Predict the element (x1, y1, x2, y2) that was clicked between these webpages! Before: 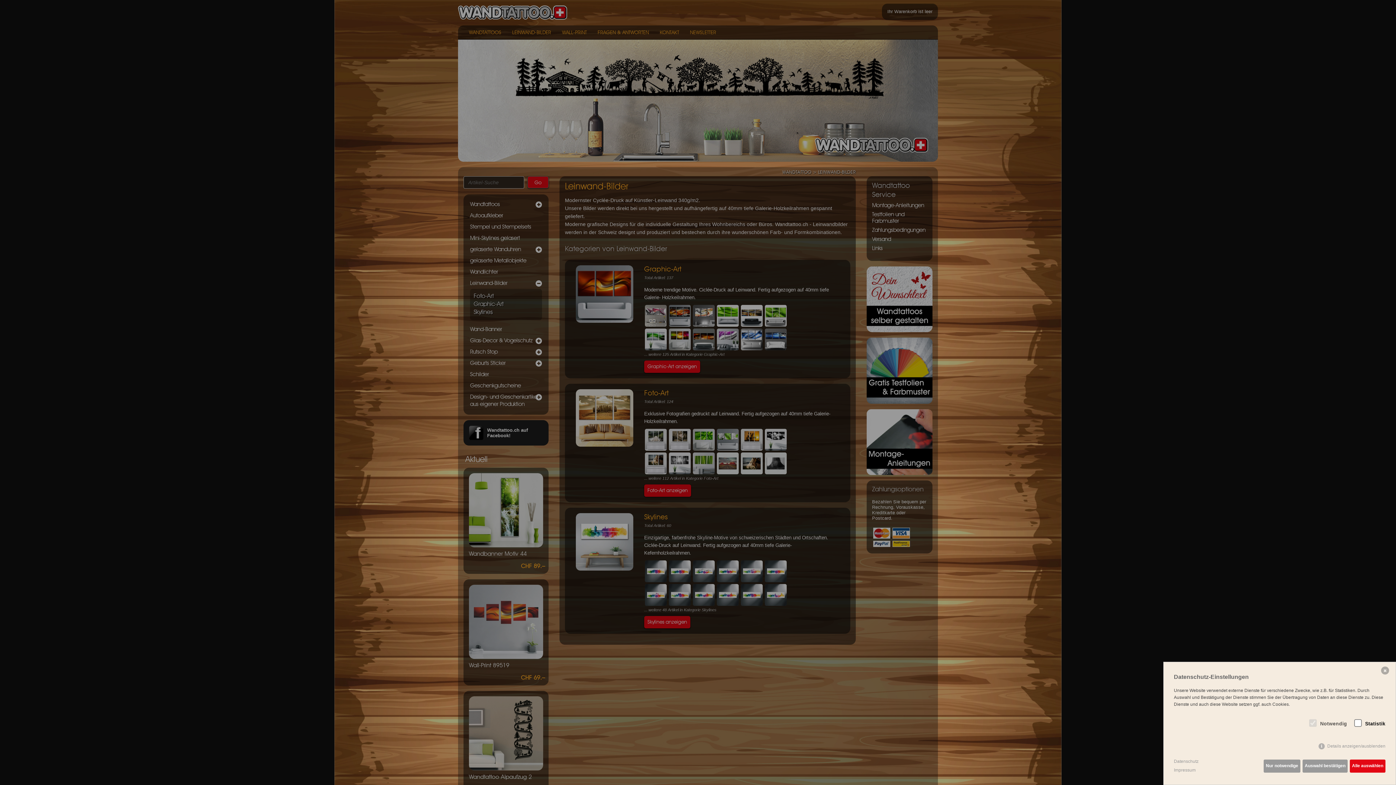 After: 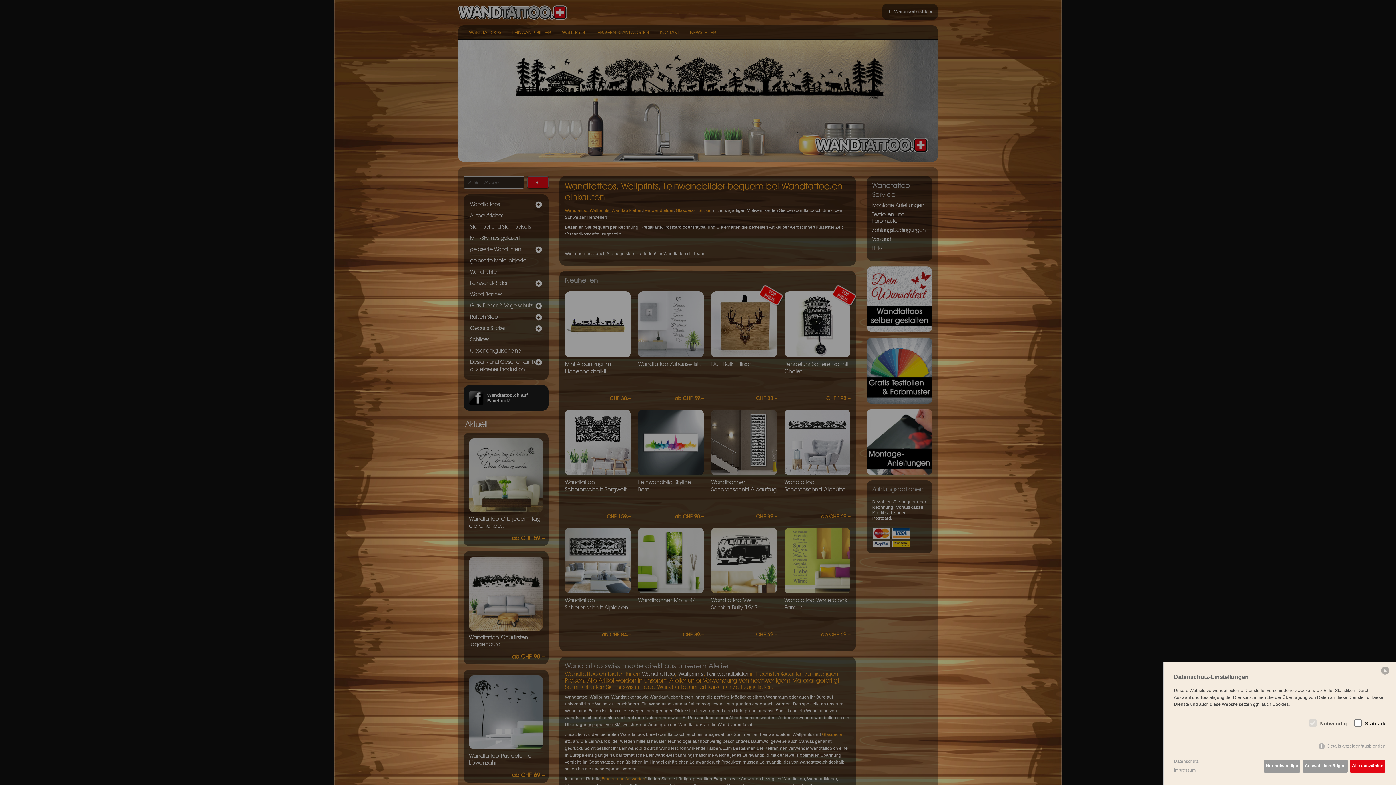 Action: label: Details anzeigen/ausblenden bbox: (1318, 743, 1385, 749)